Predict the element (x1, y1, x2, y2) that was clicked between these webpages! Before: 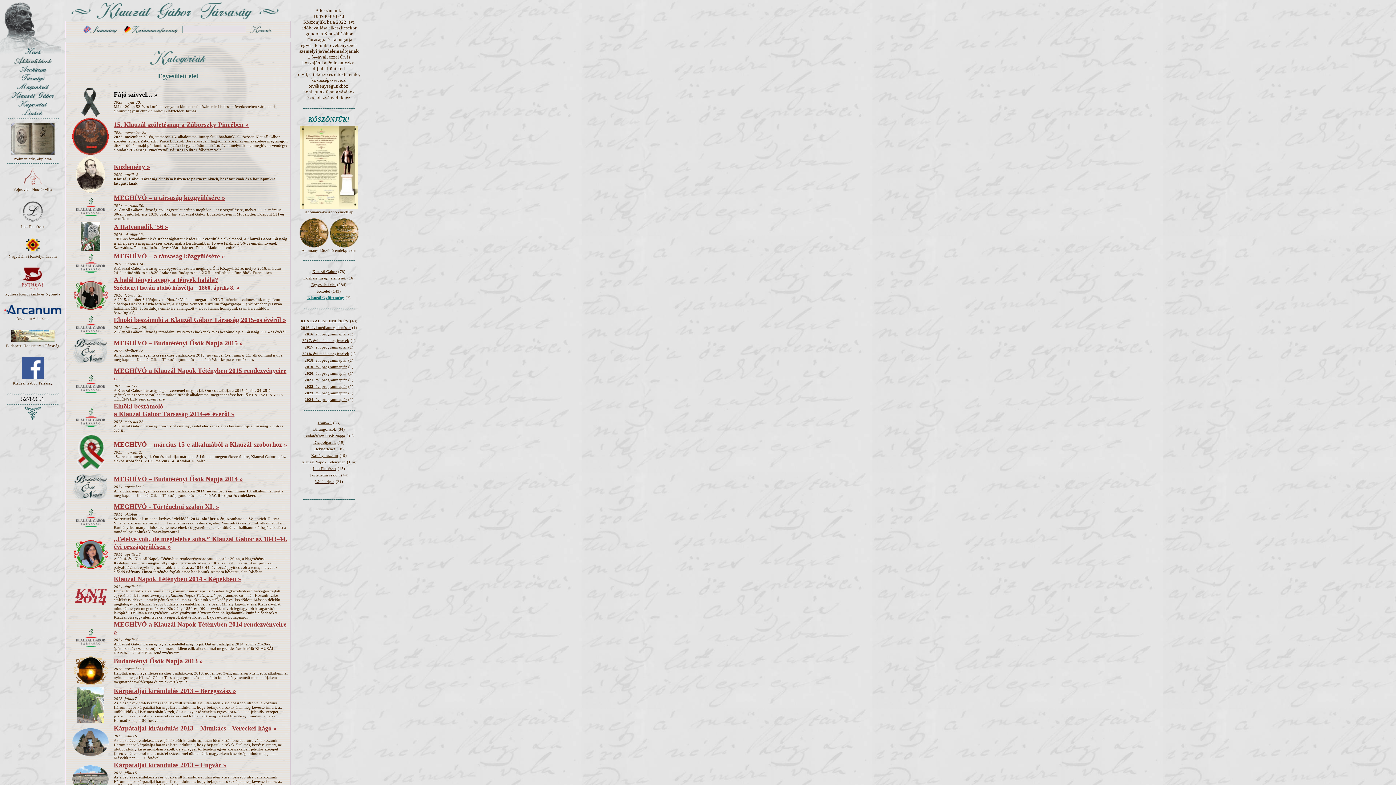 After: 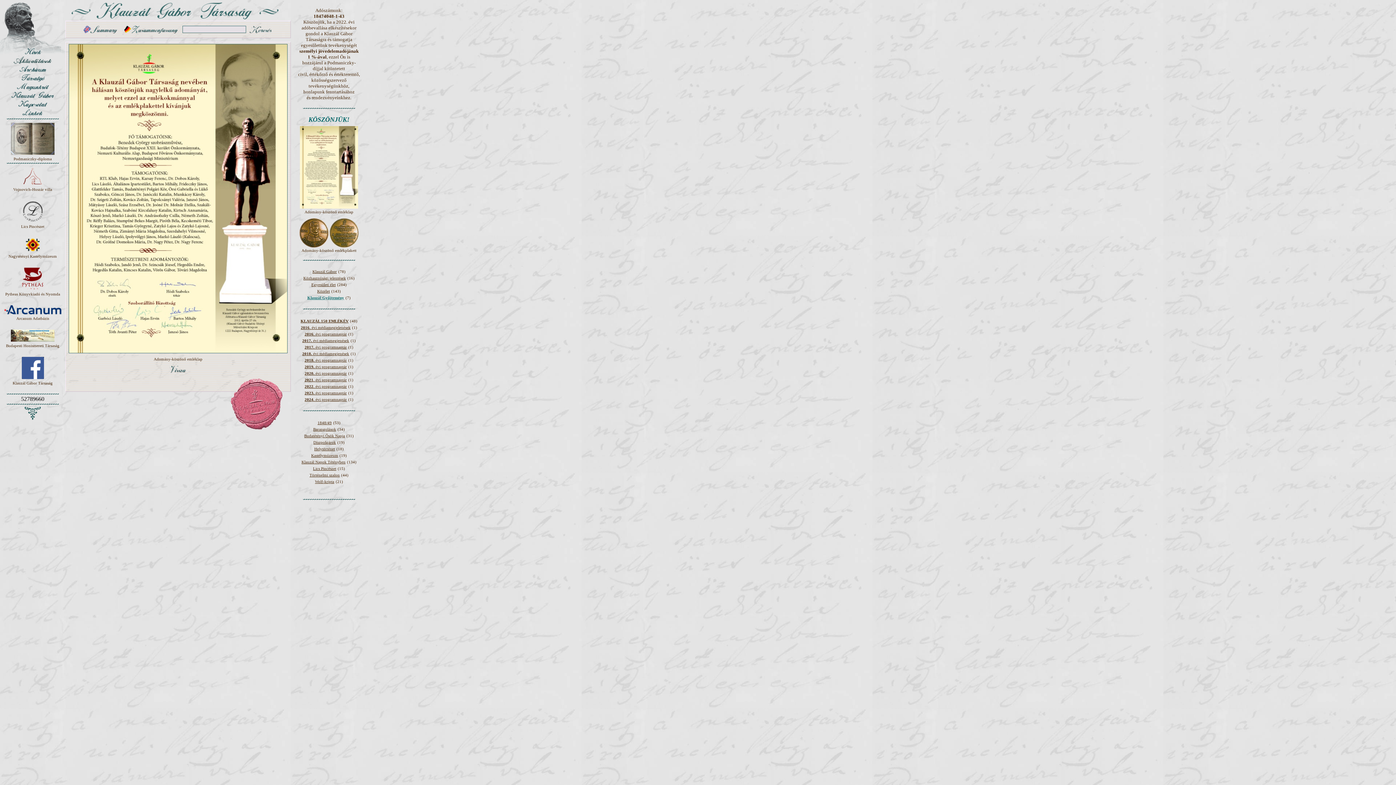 Action: bbox: (300, 203, 358, 209)